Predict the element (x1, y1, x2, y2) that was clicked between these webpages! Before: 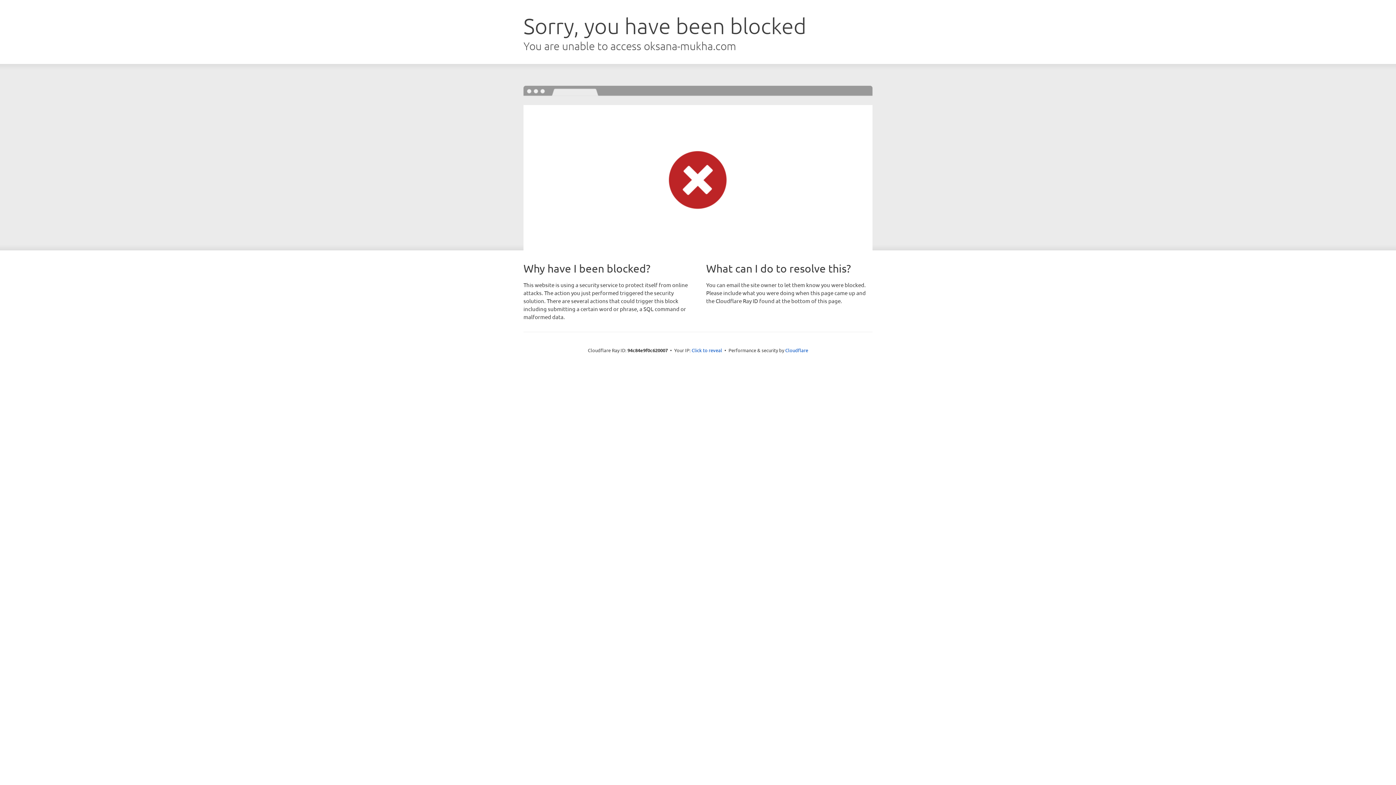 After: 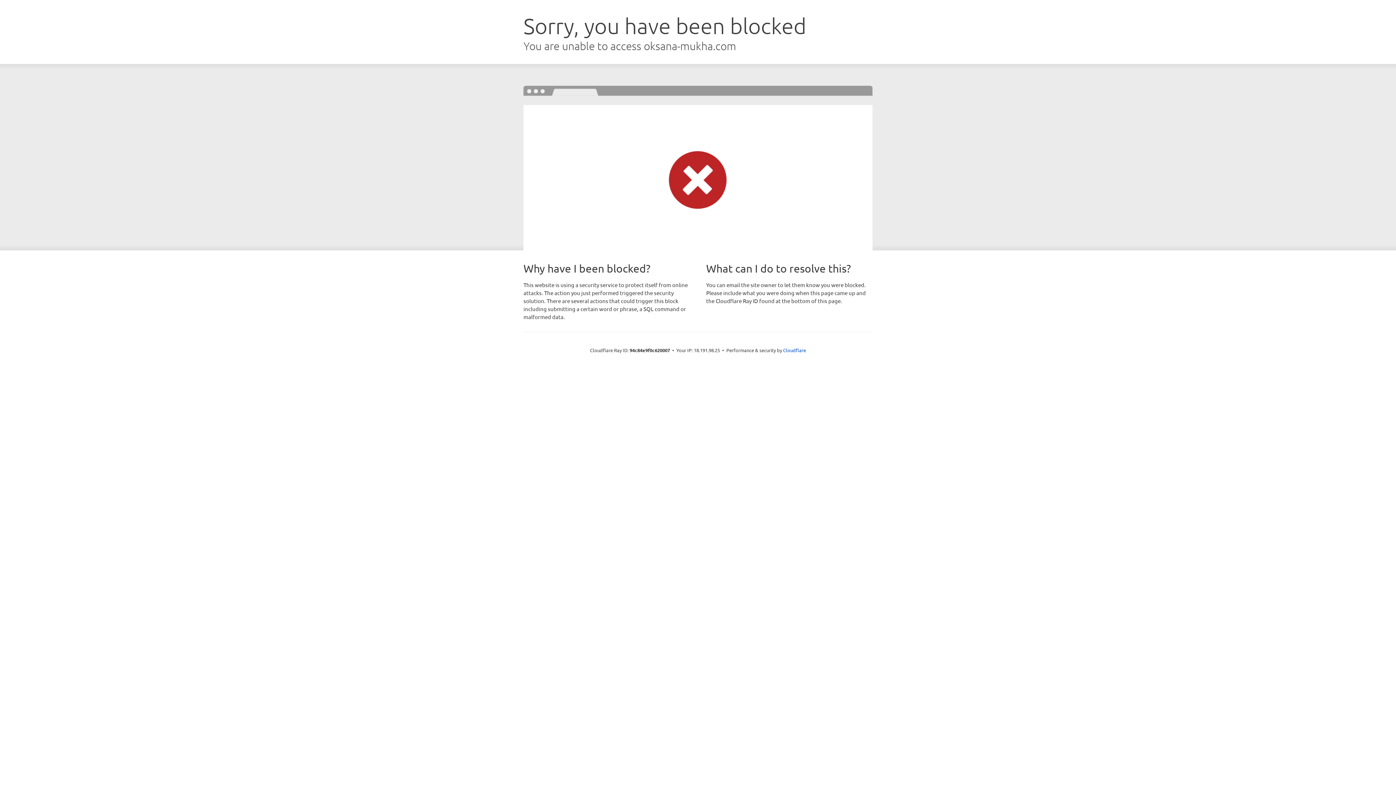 Action: bbox: (691, 346, 722, 353) label: Click to reveal